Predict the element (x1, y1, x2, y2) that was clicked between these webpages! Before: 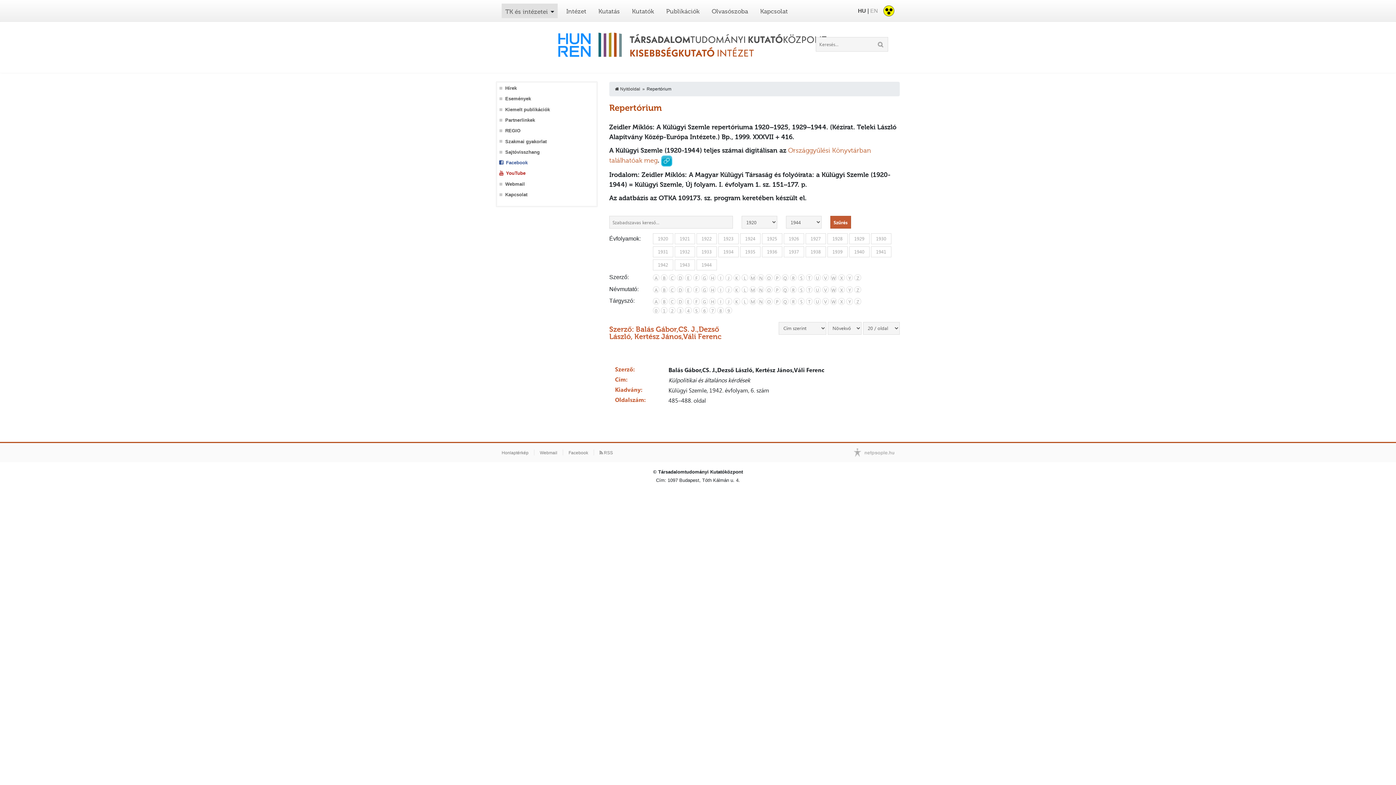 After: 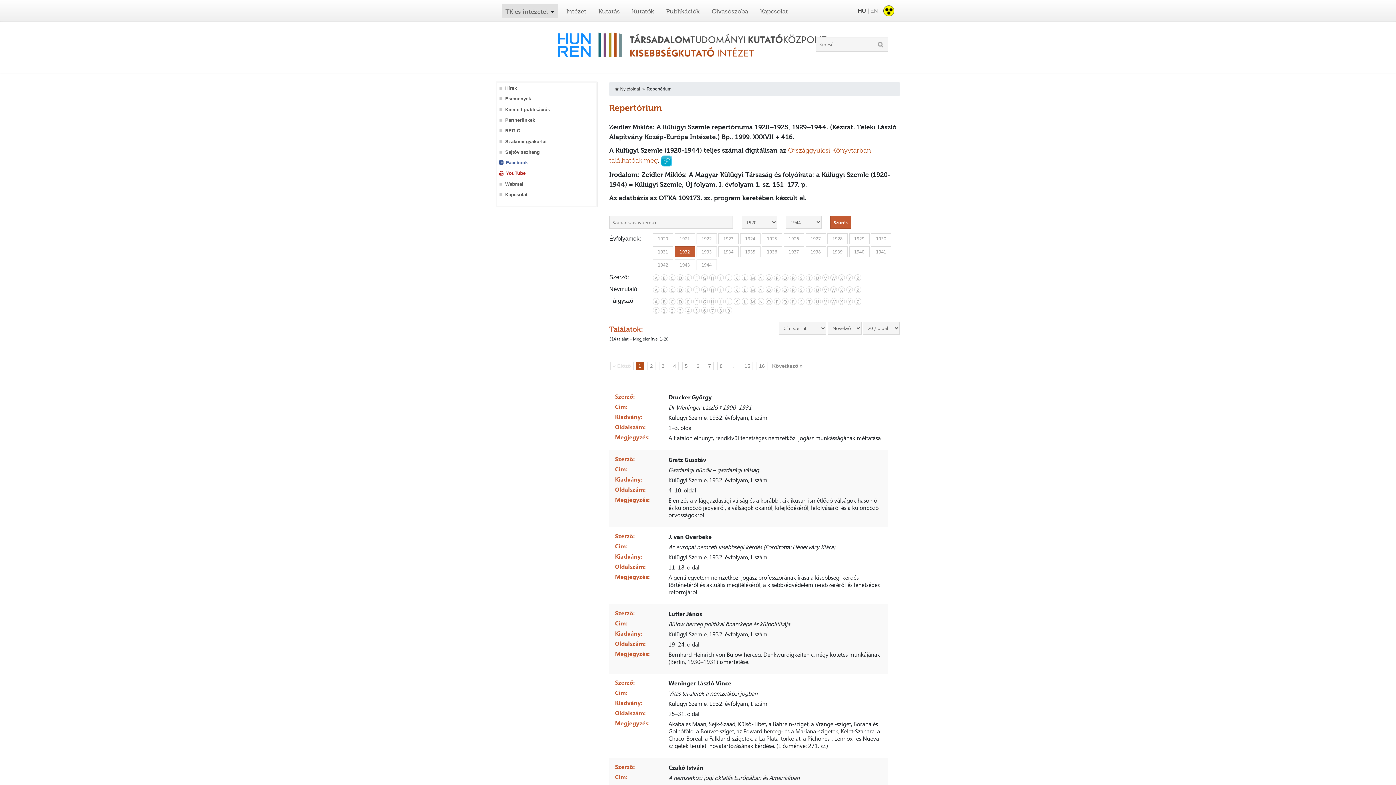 Action: bbox: (674, 246, 695, 257) label: 1932